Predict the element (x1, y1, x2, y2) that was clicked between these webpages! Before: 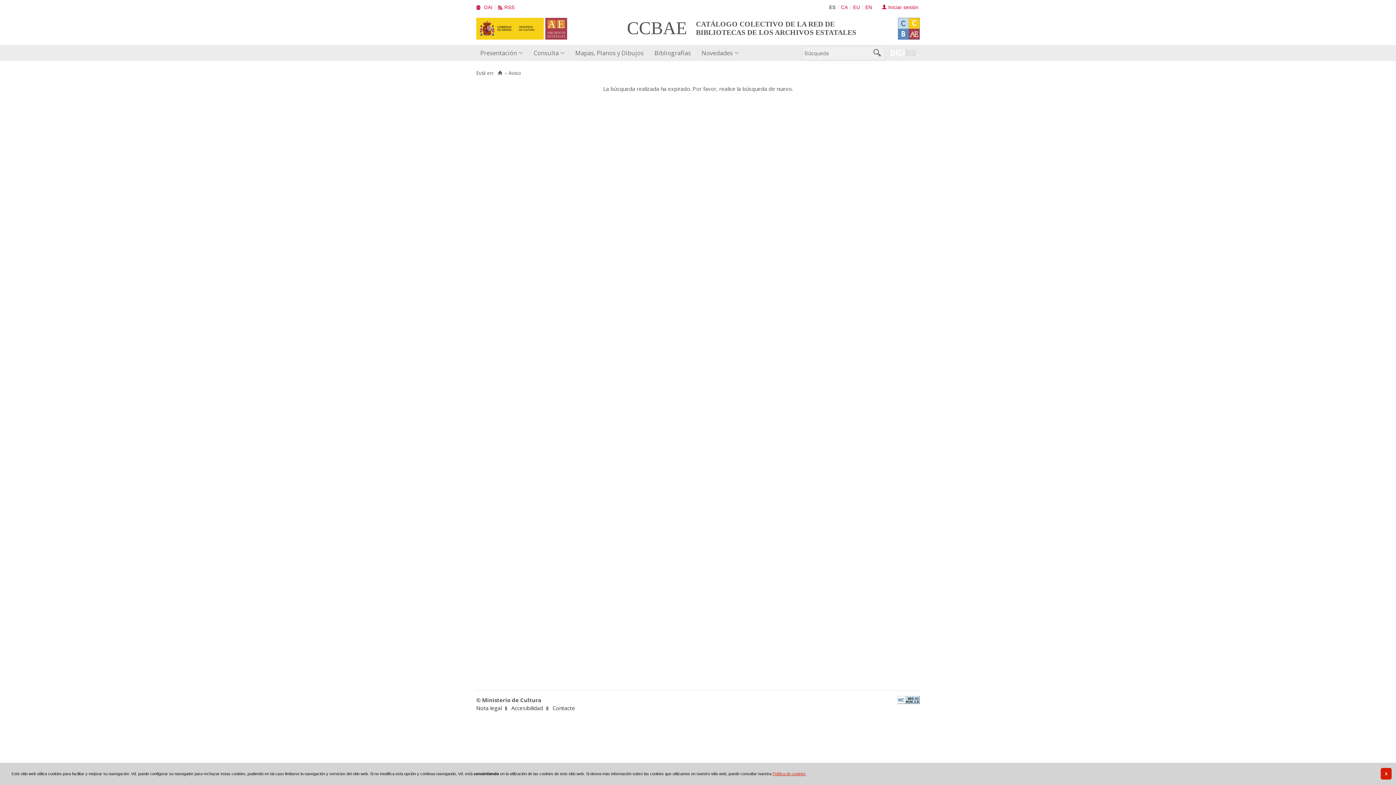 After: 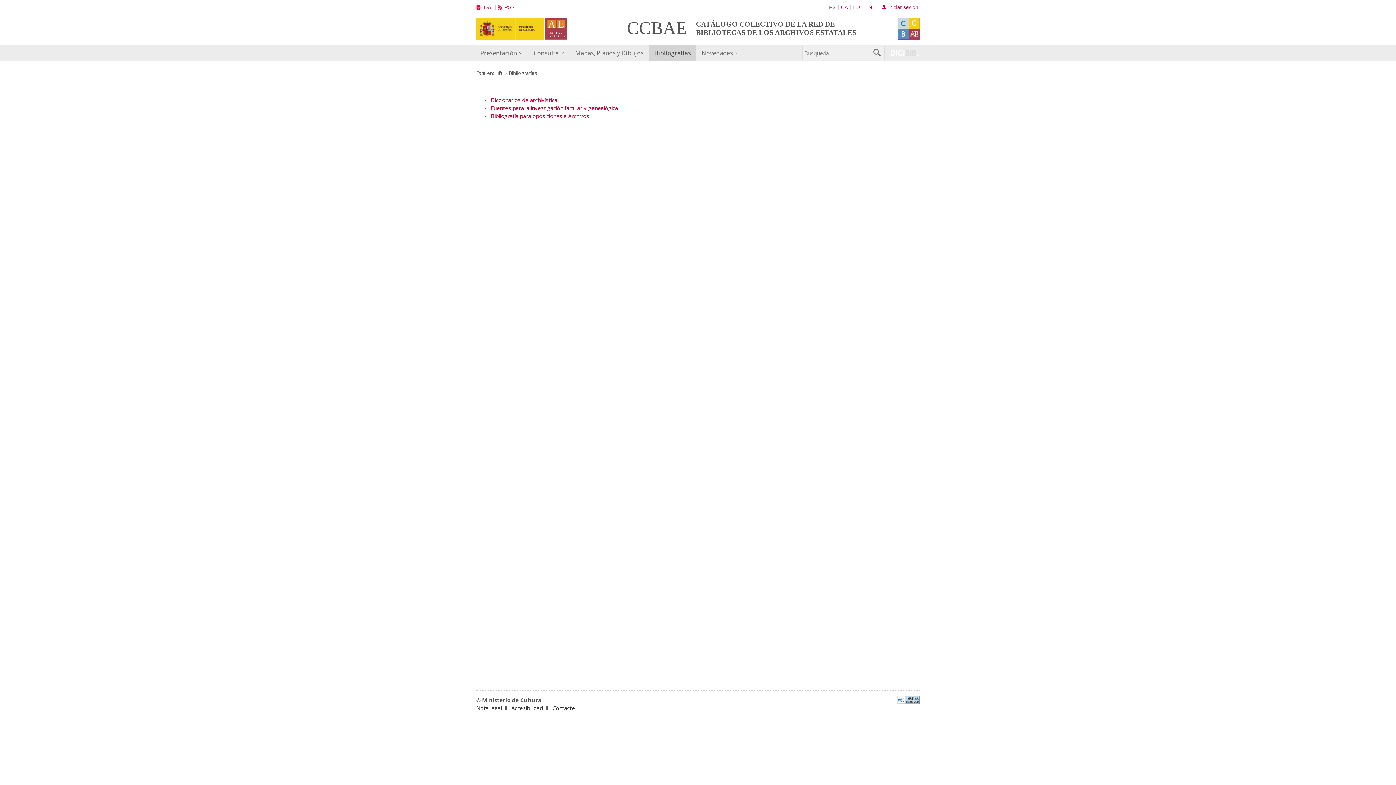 Action: label: Bibliografías bbox: (649, 44, 696, 60)